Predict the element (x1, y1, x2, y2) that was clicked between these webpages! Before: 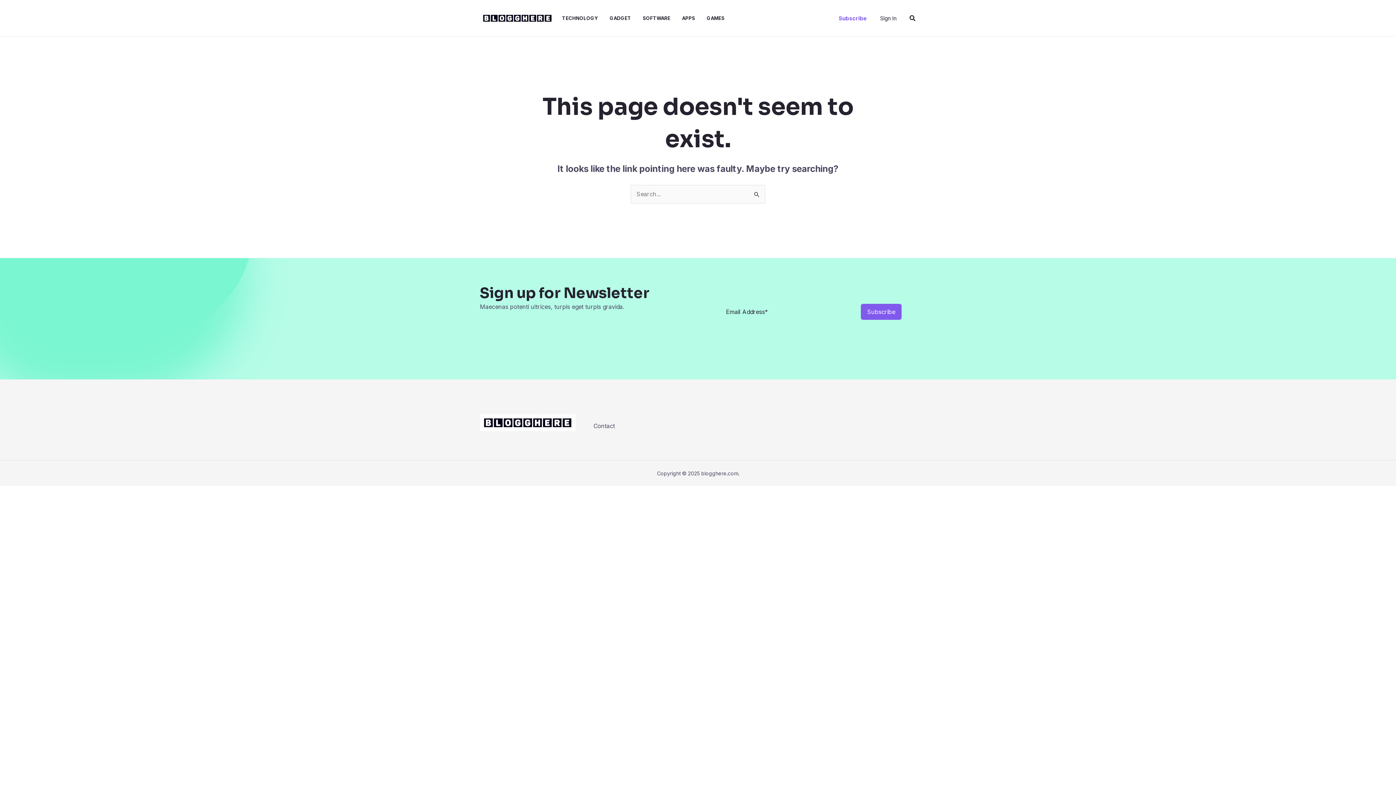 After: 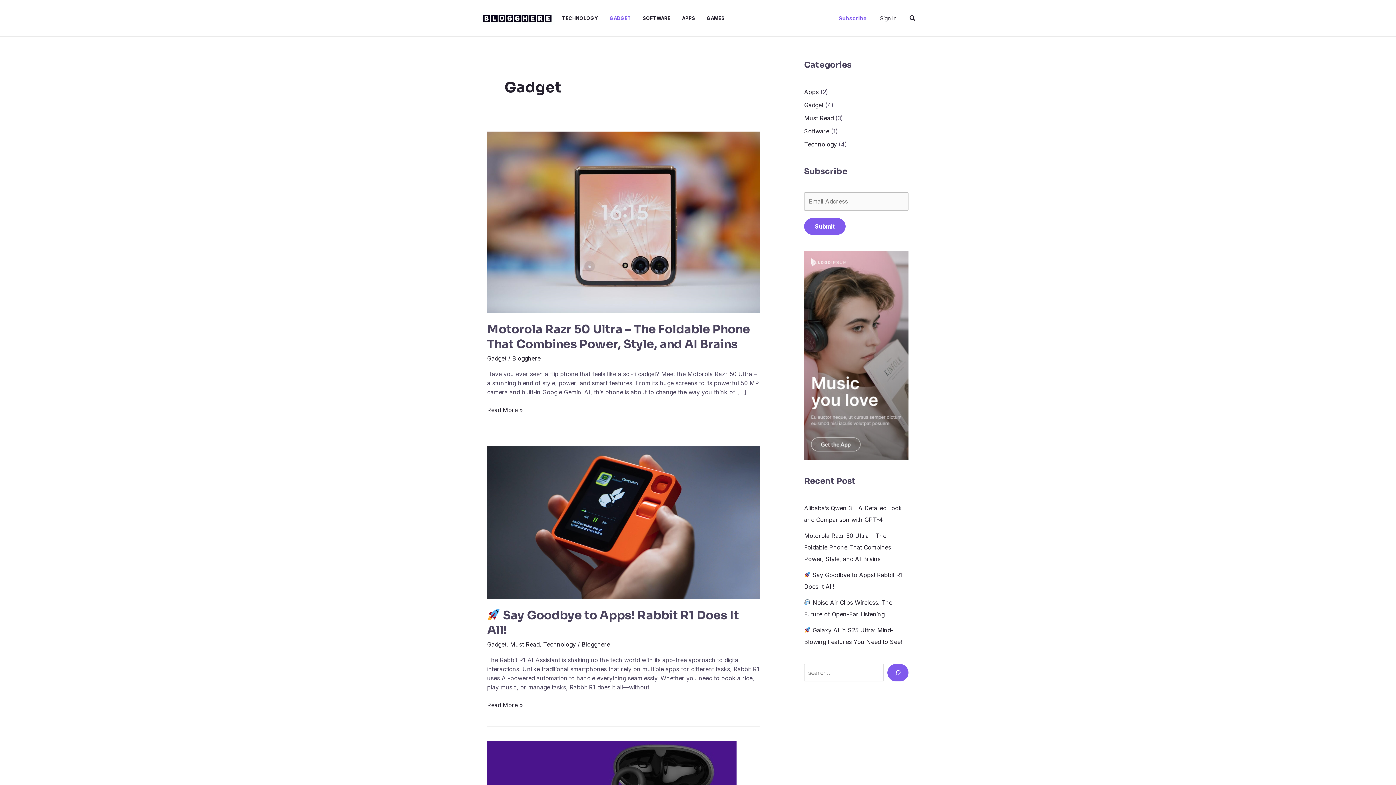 Action: bbox: (609, 0, 642, 36) label: GADGET